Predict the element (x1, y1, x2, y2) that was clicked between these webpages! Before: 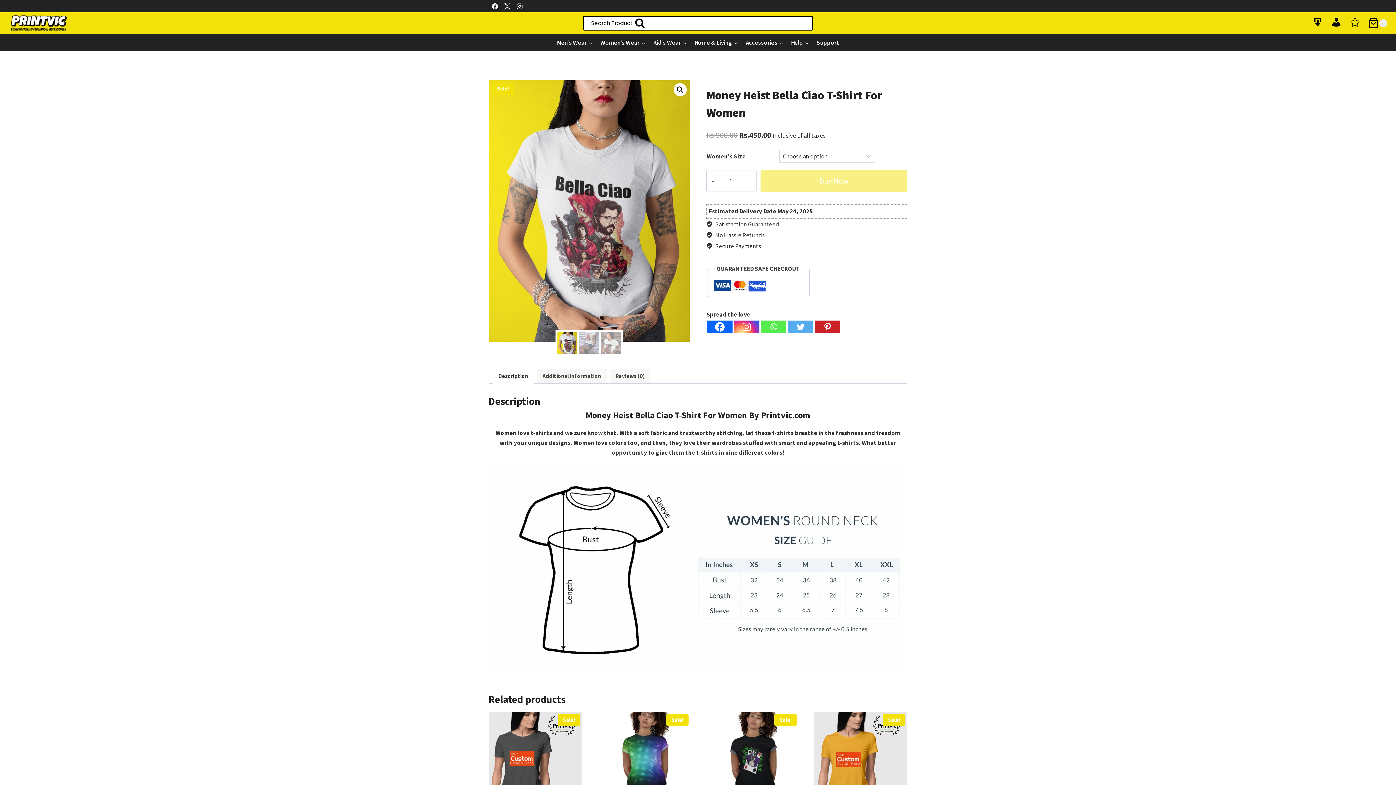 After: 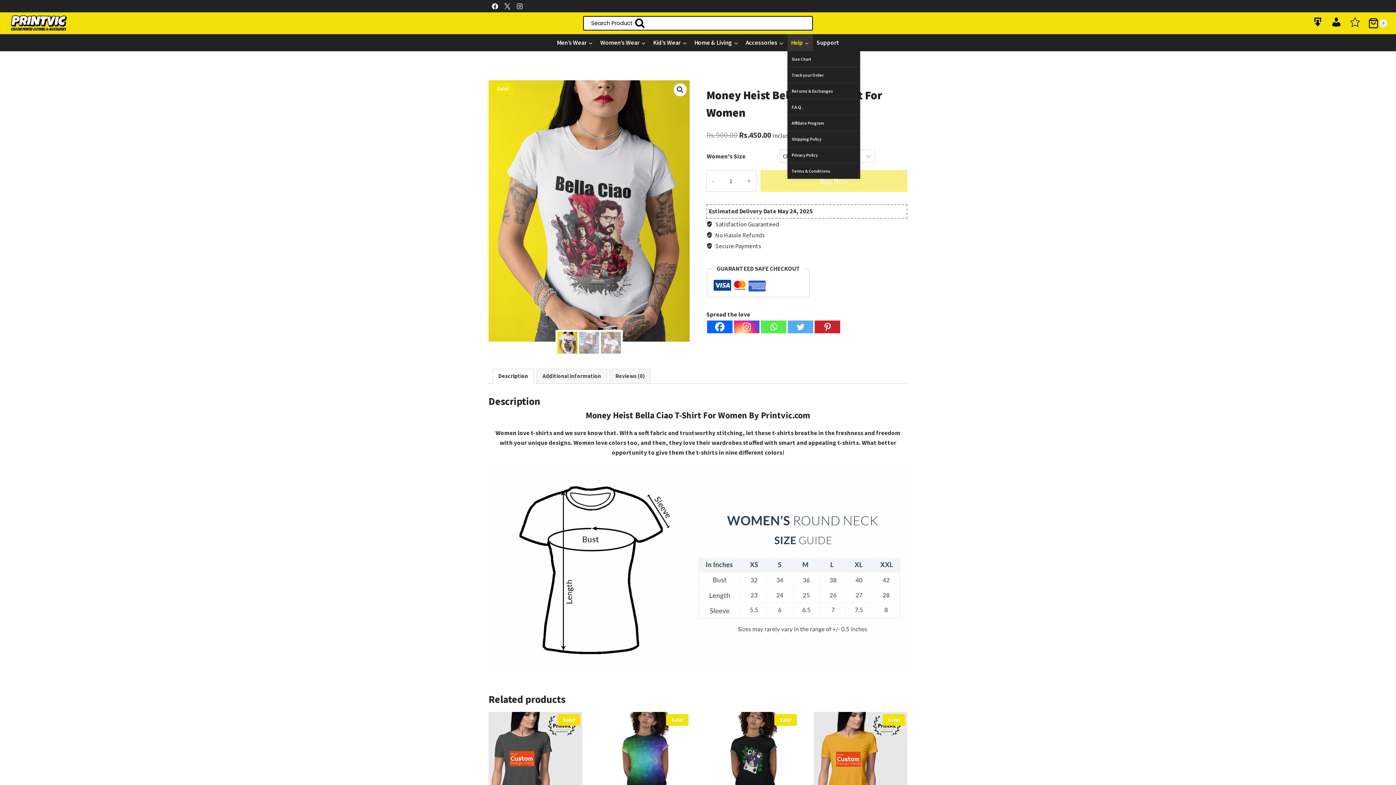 Action: label: Help bbox: (787, 34, 813, 51)